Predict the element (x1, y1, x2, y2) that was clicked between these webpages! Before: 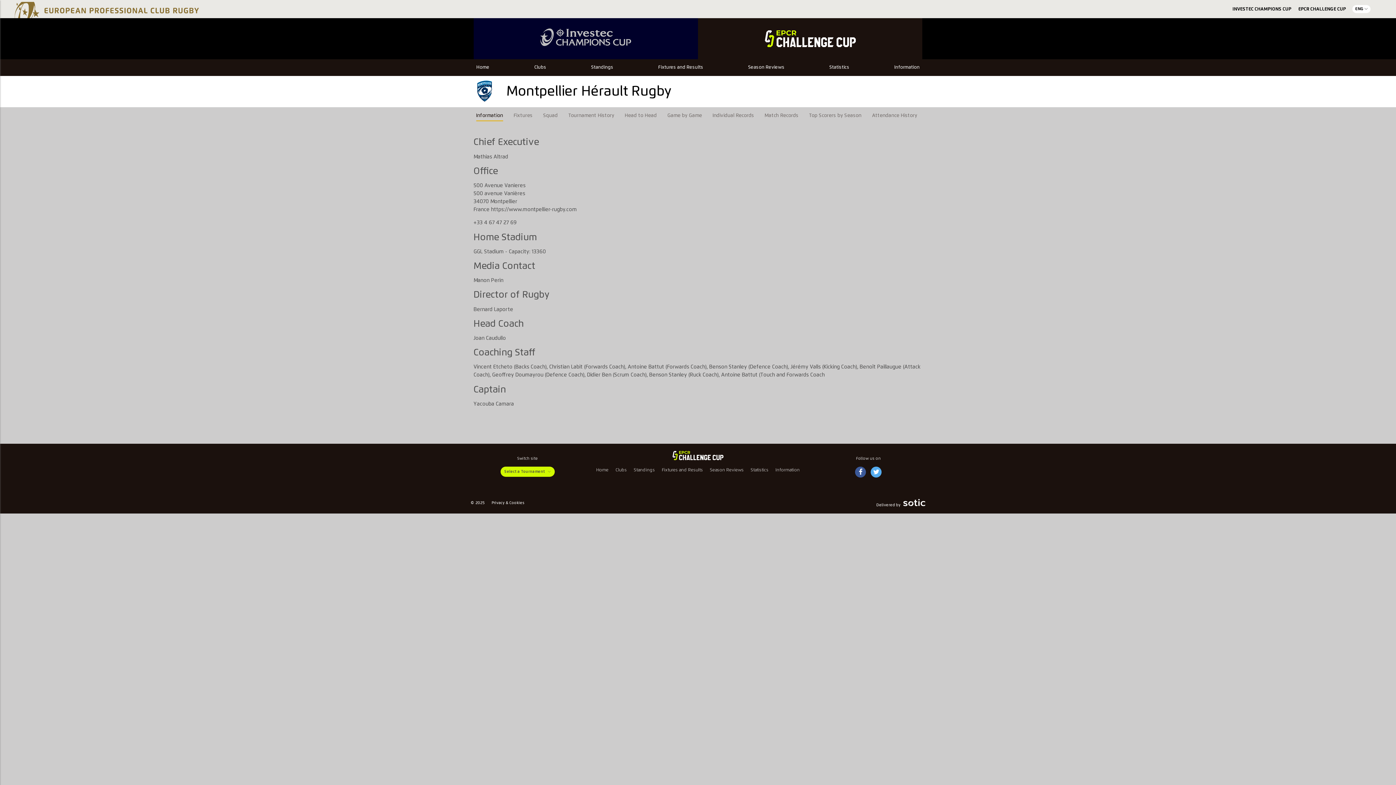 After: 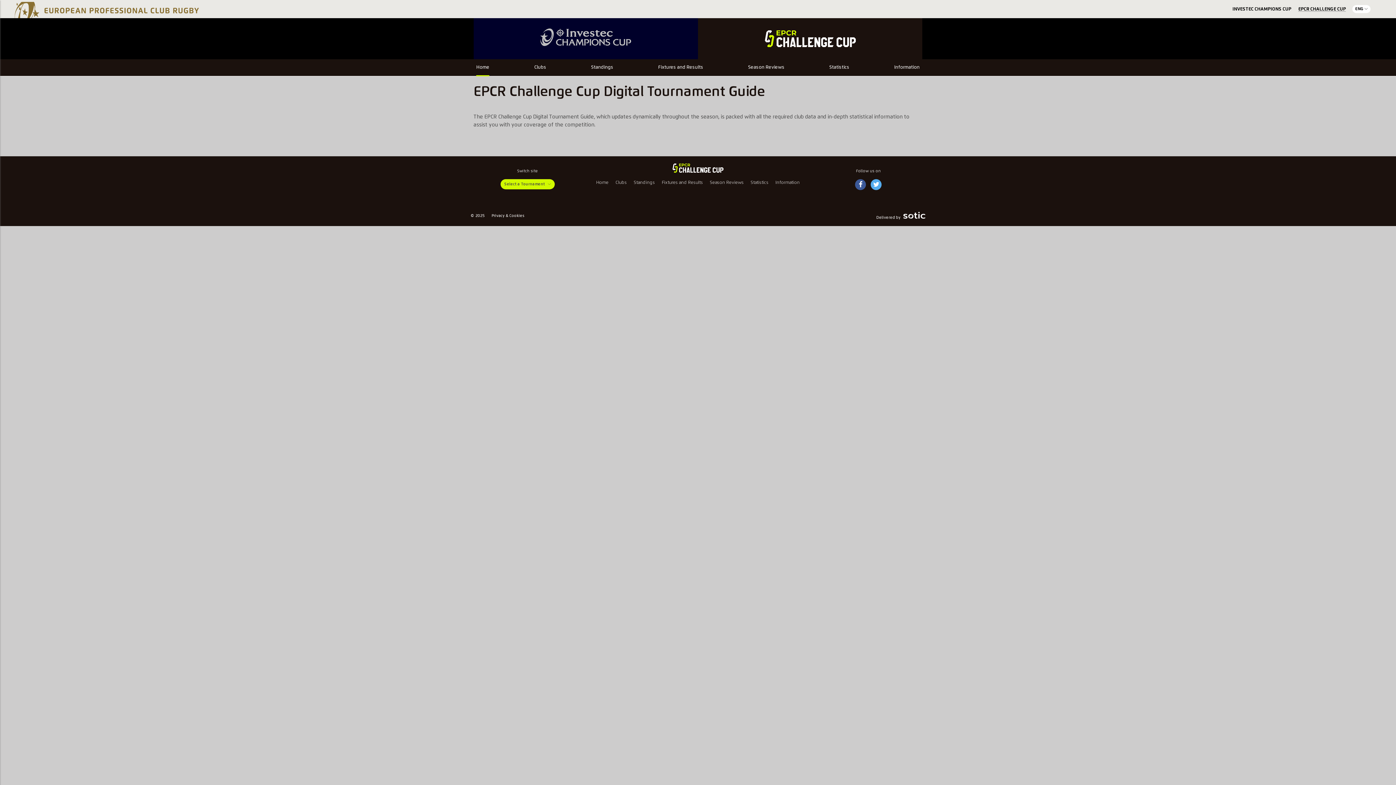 Action: label: Home bbox: (596, 467, 608, 472)